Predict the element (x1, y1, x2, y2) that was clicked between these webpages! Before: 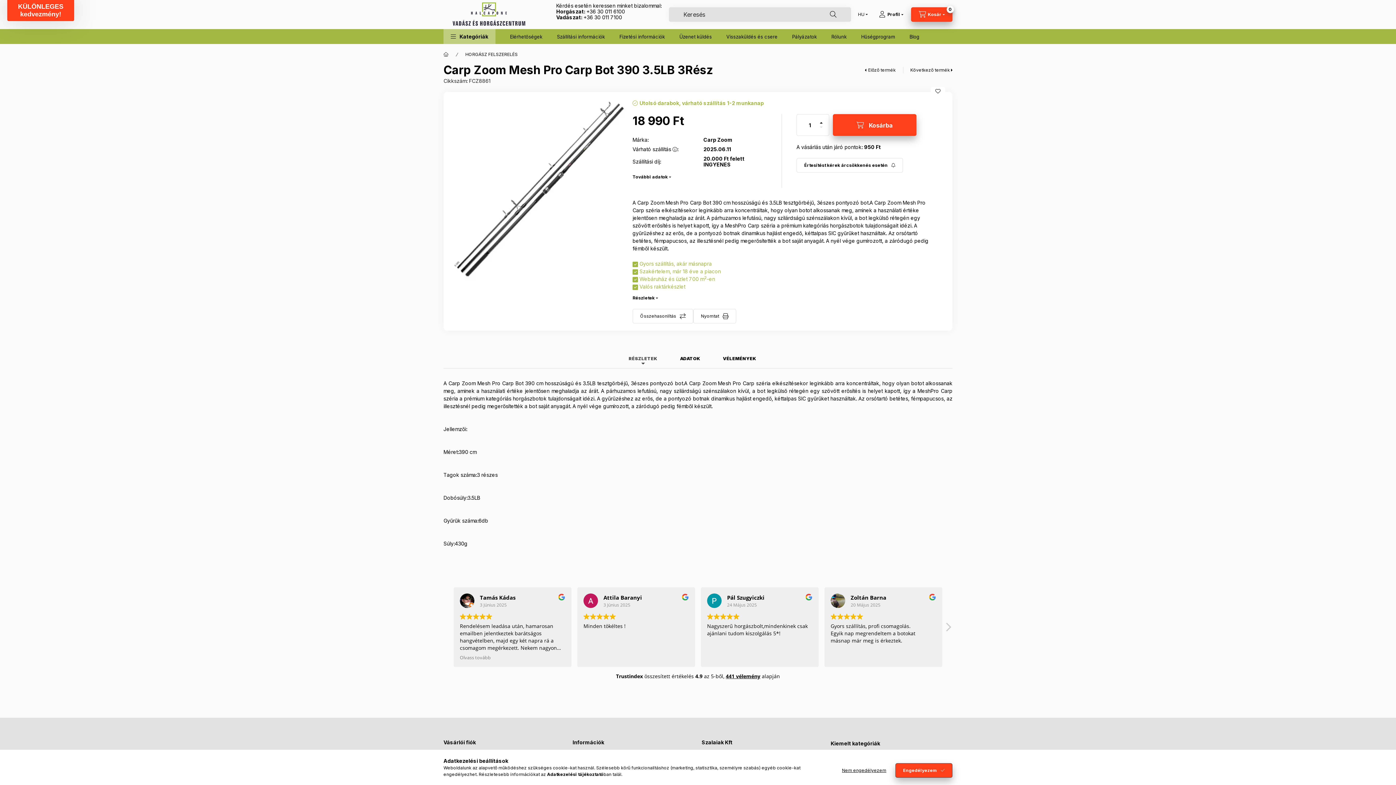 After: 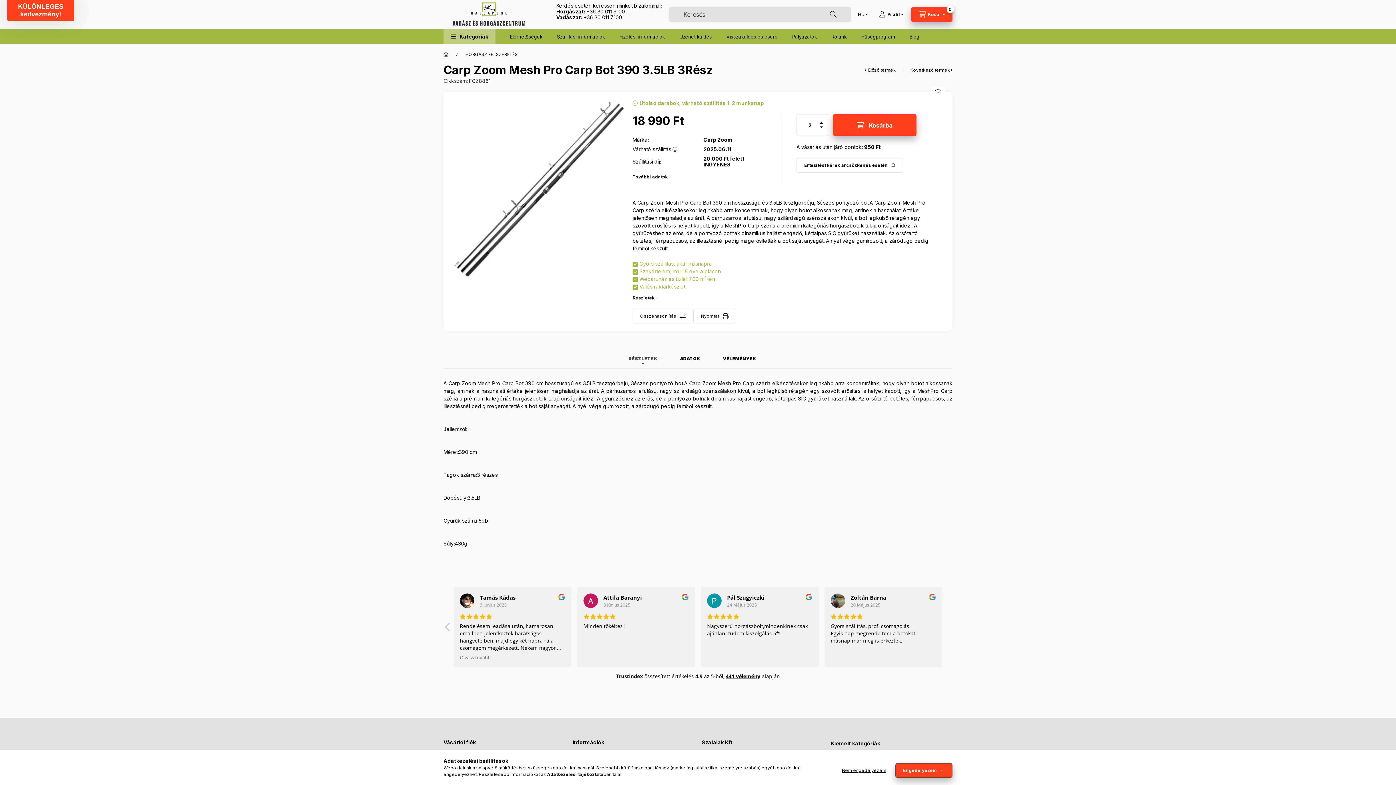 Action: label: plusz bbox: (818, 120, 824, 125)